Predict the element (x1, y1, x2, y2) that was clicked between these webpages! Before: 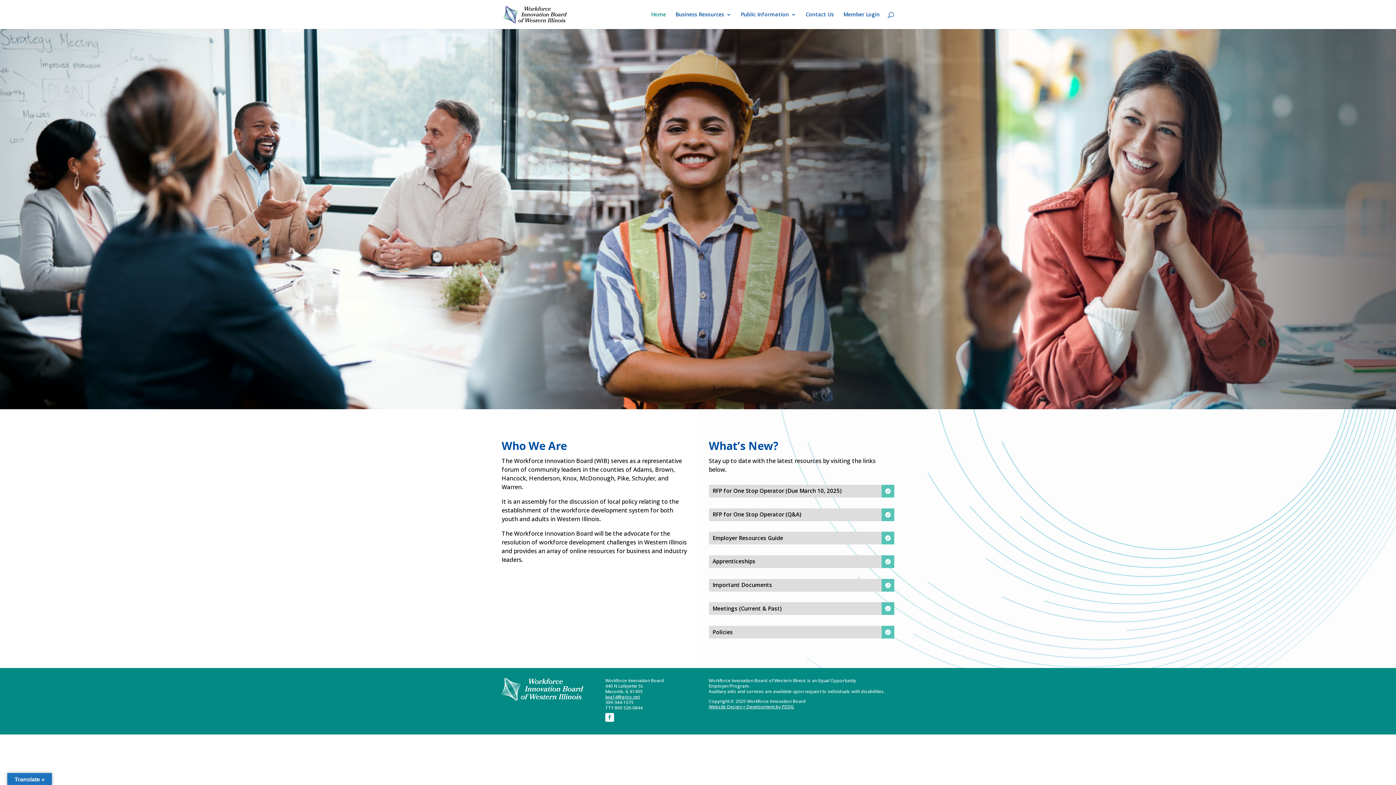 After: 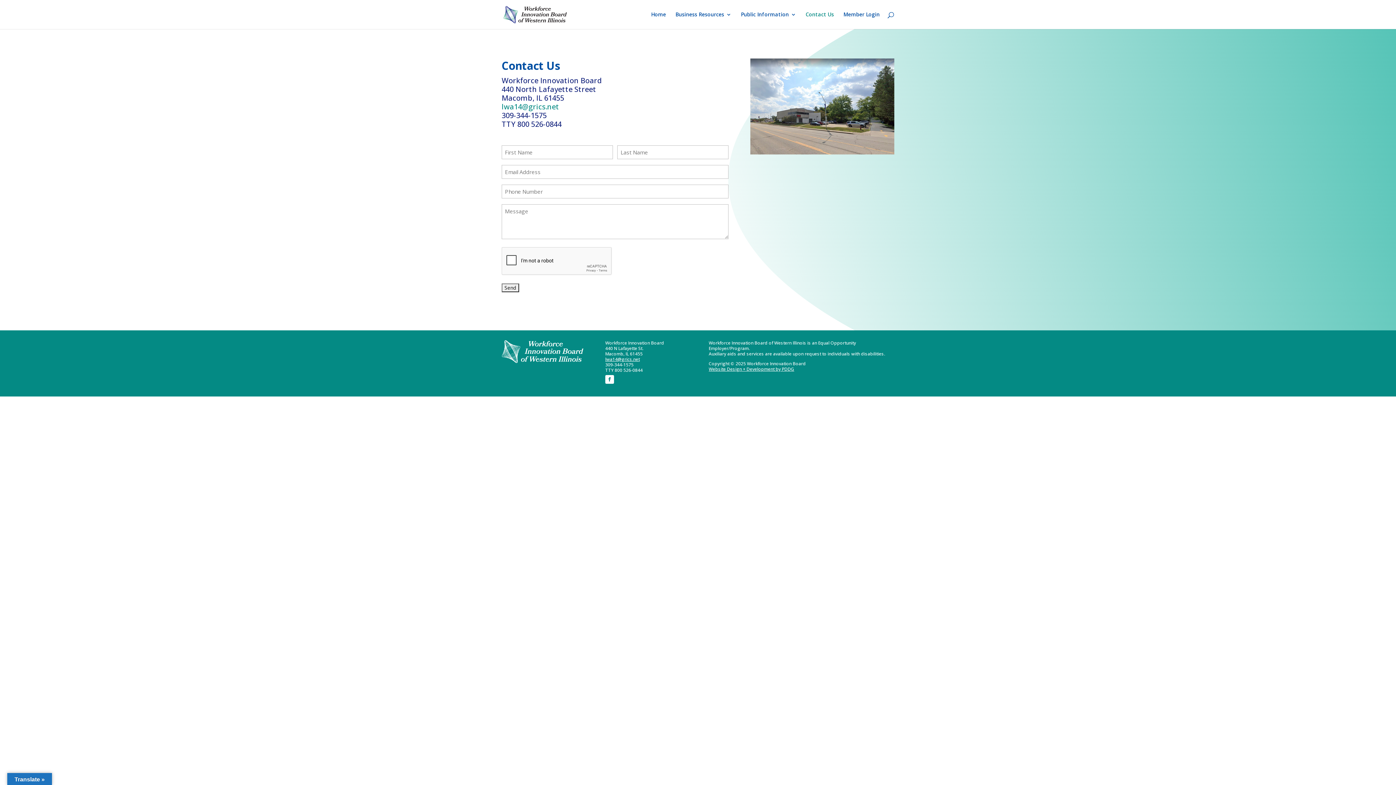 Action: bbox: (805, 12, 834, 29) label: Contact Us